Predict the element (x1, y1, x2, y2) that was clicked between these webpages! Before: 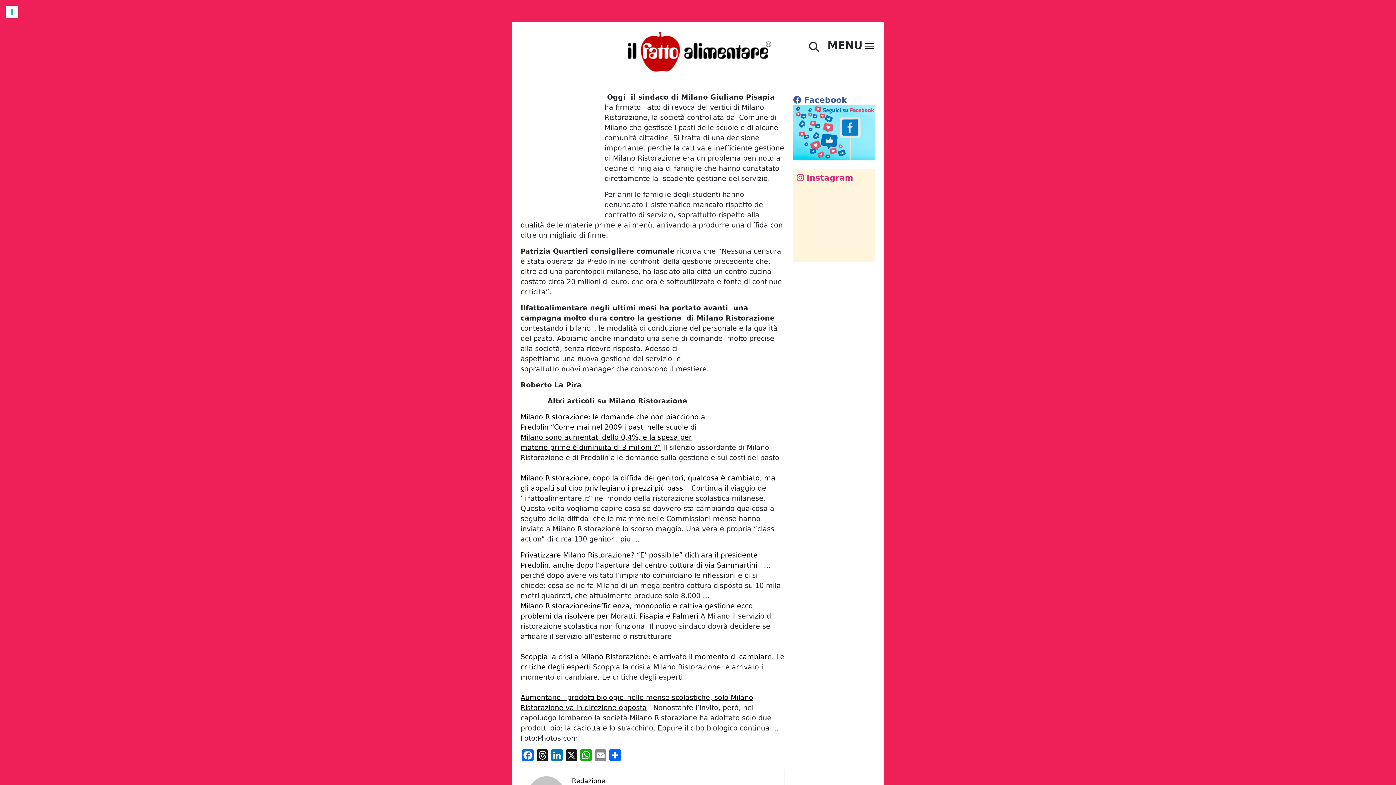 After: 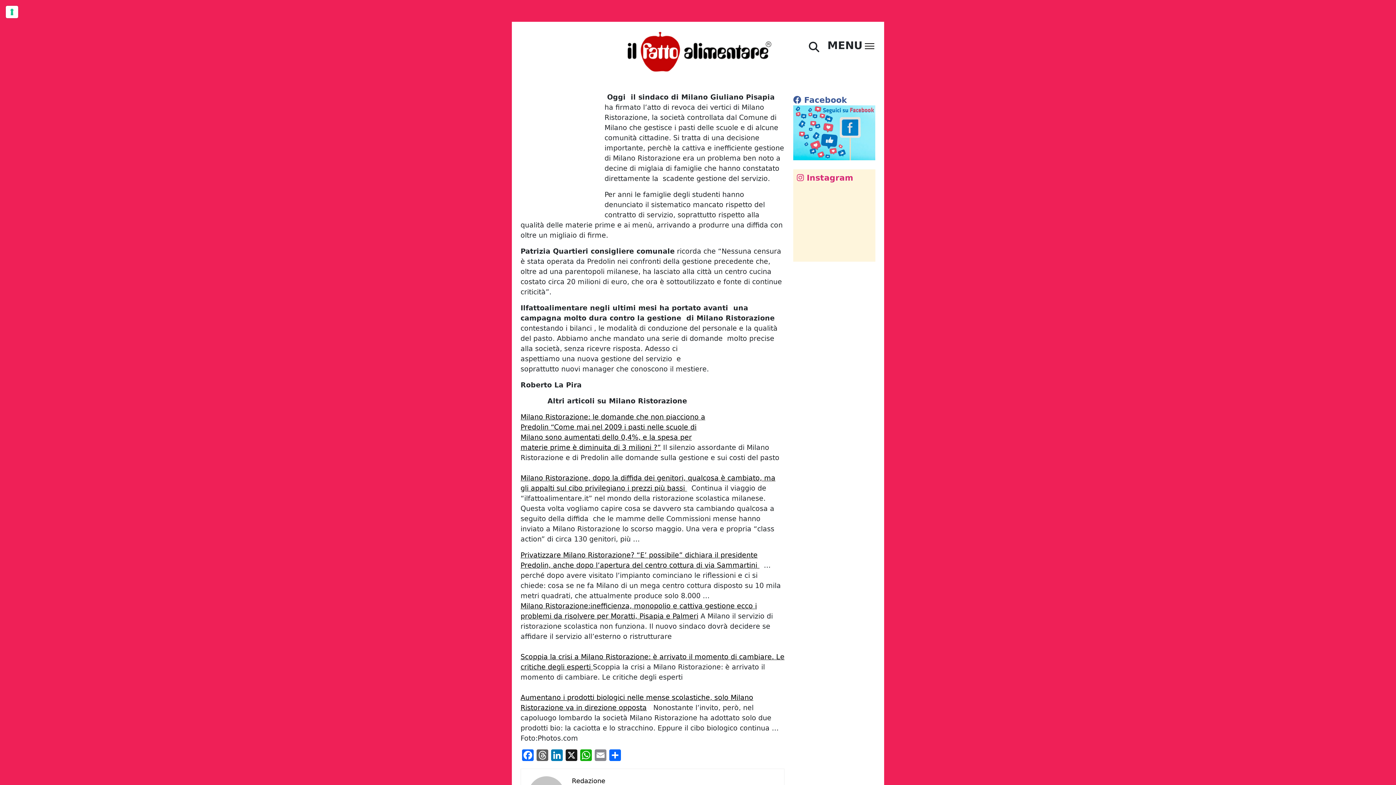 Action: label: Threads bbox: (535, 749, 549, 763)